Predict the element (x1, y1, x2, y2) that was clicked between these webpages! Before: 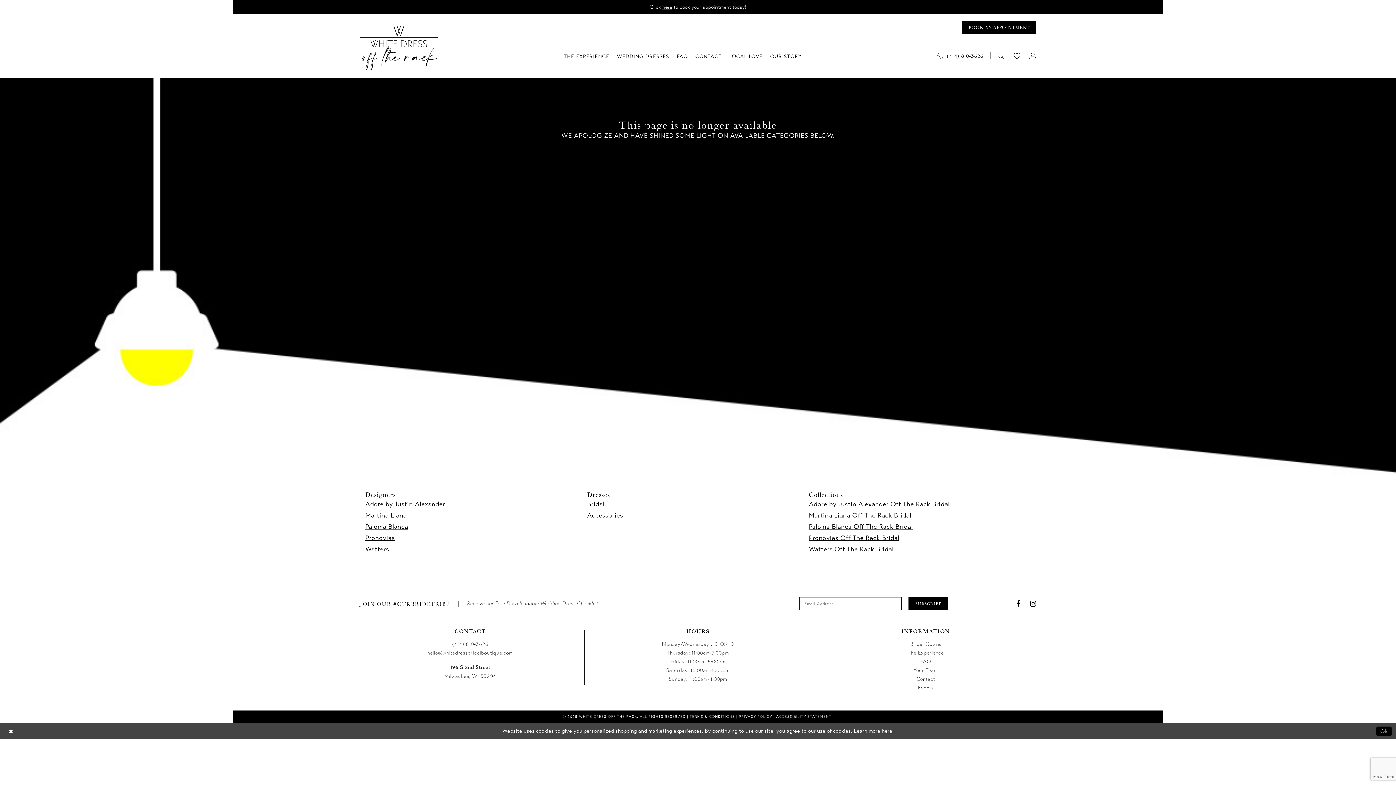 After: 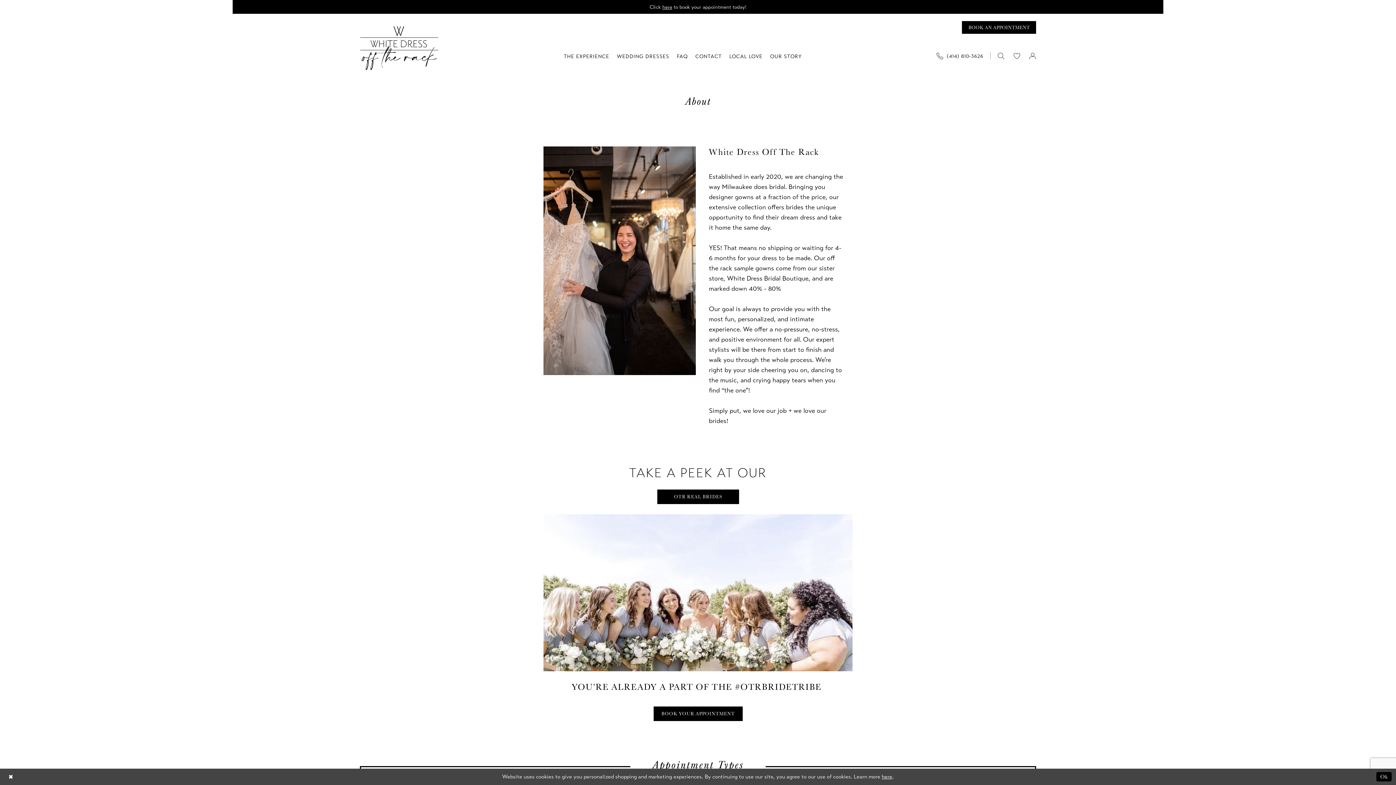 Action: bbox: (908, 649, 944, 656) label: The Experience